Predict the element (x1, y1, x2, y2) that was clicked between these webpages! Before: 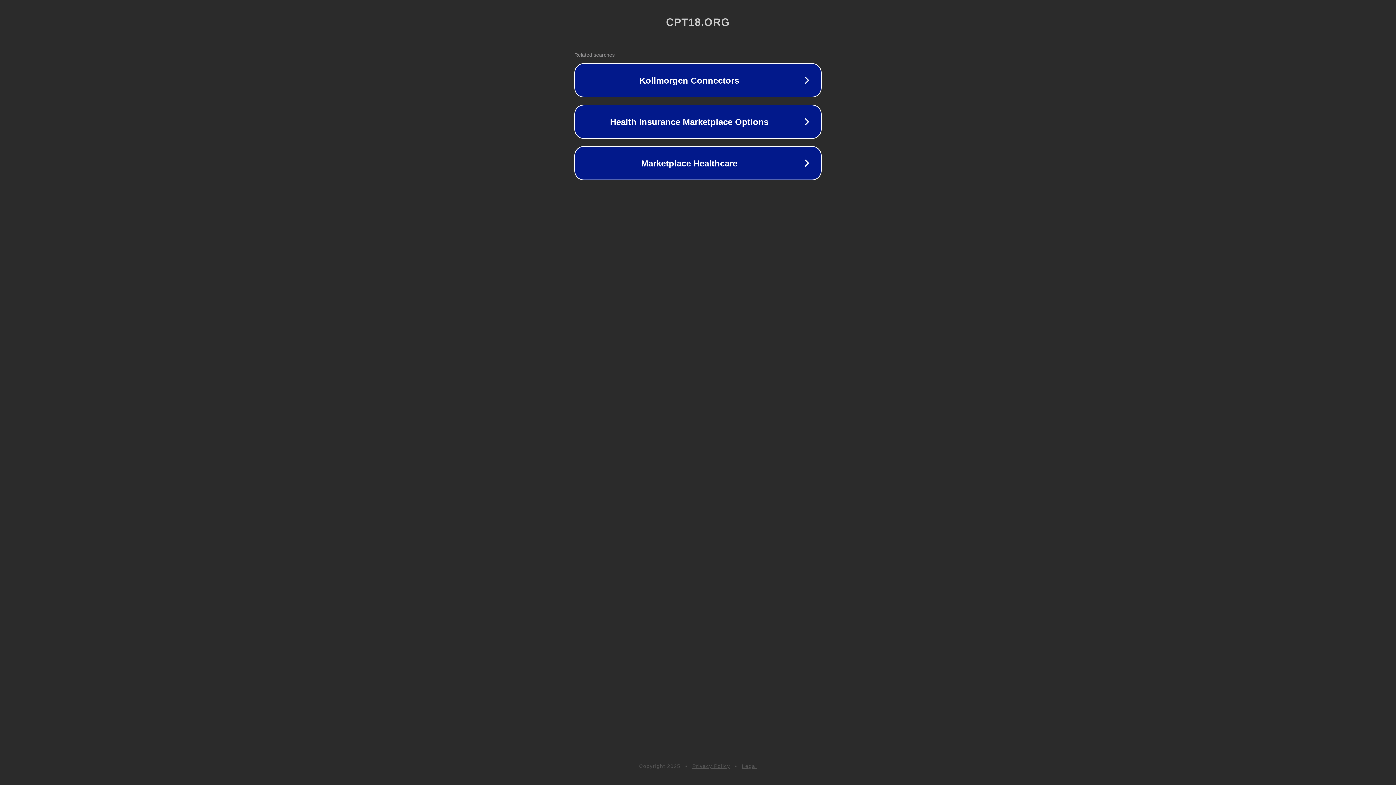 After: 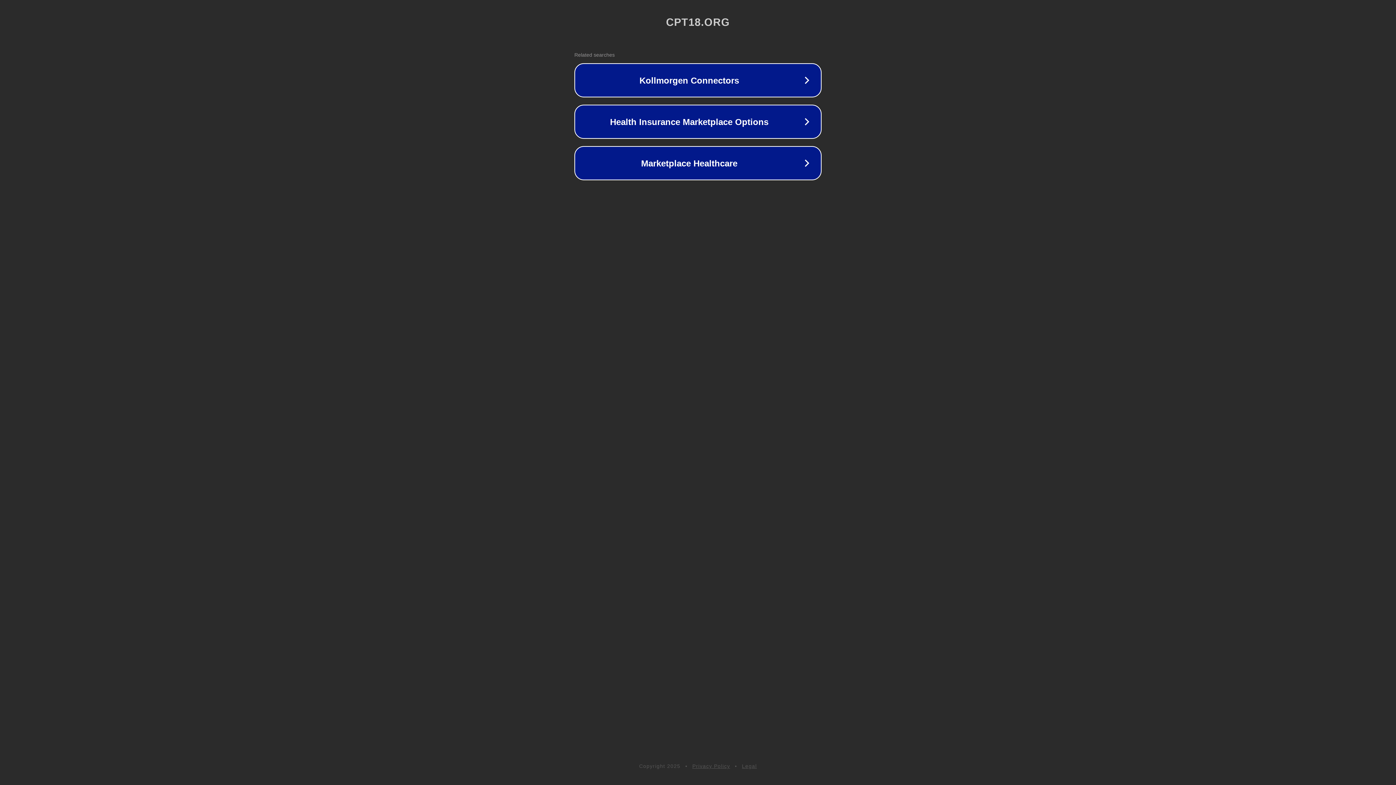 Action: bbox: (692, 763, 730, 769) label: Privacy Policy